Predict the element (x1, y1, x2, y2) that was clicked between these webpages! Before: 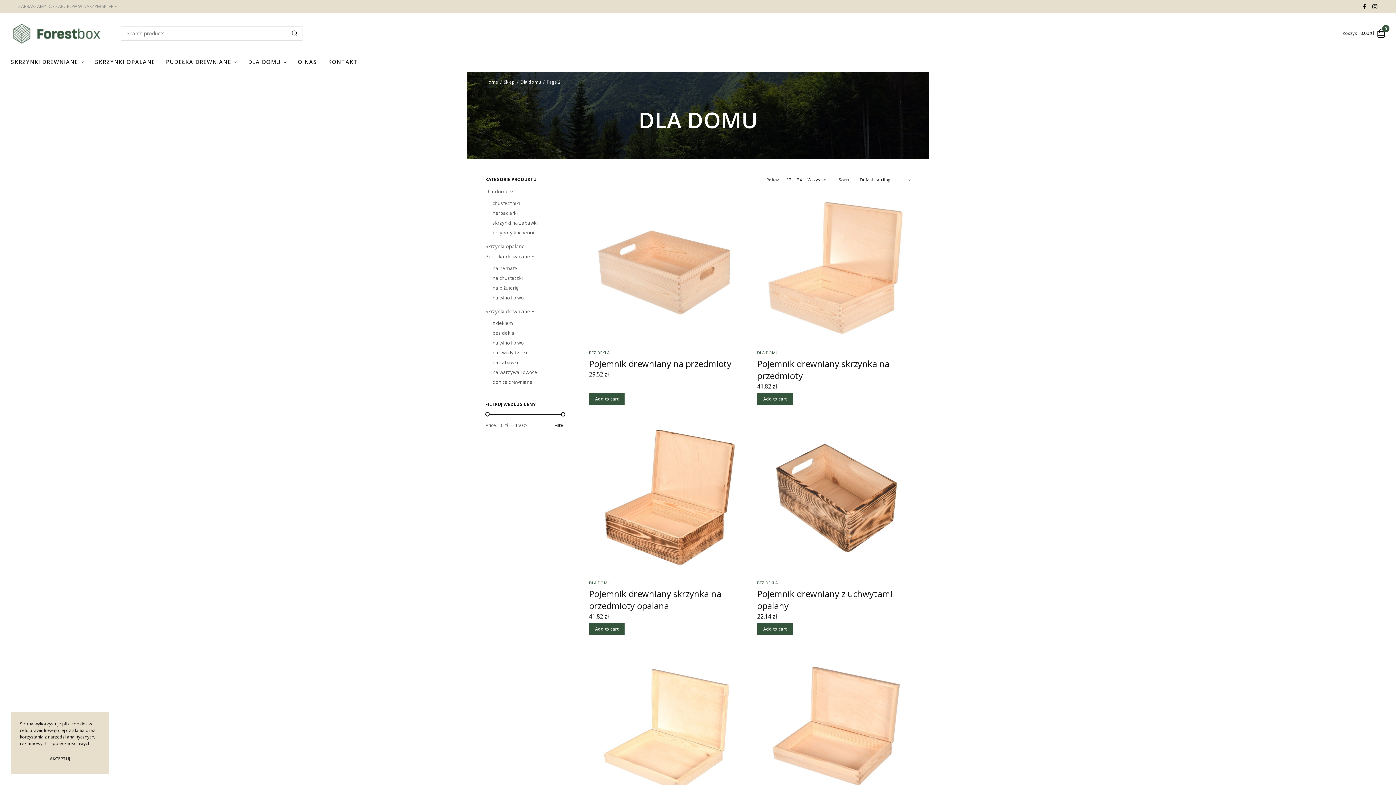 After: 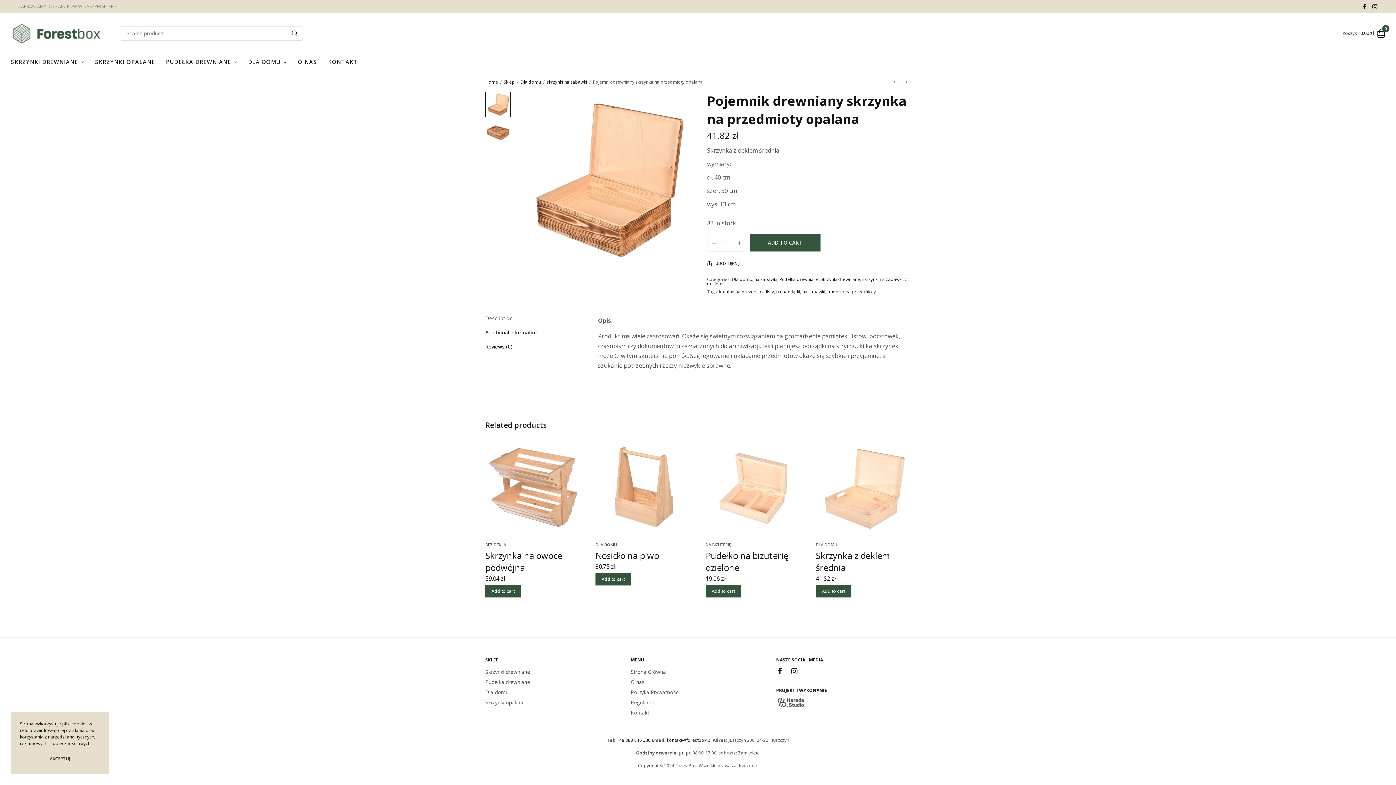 Action: bbox: (589, 420, 742, 573)